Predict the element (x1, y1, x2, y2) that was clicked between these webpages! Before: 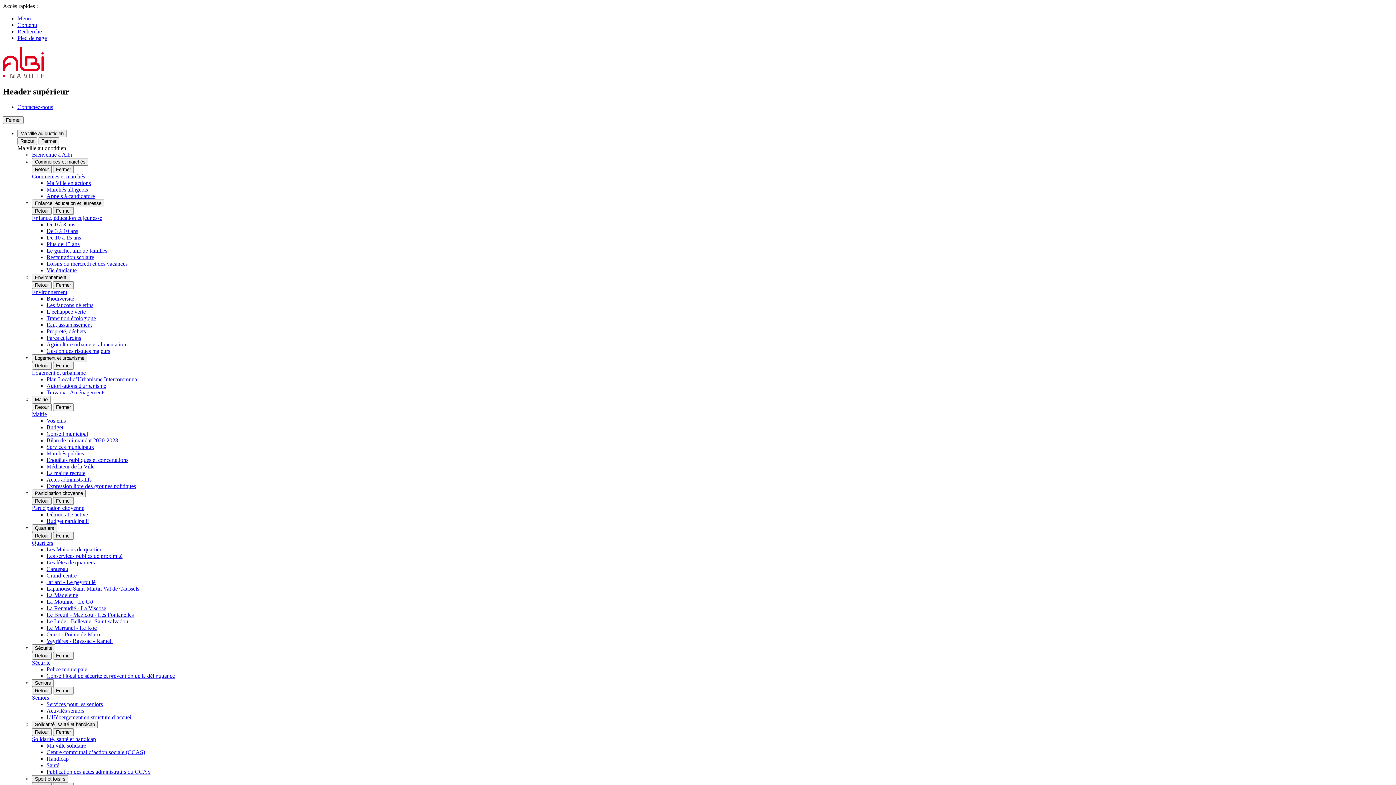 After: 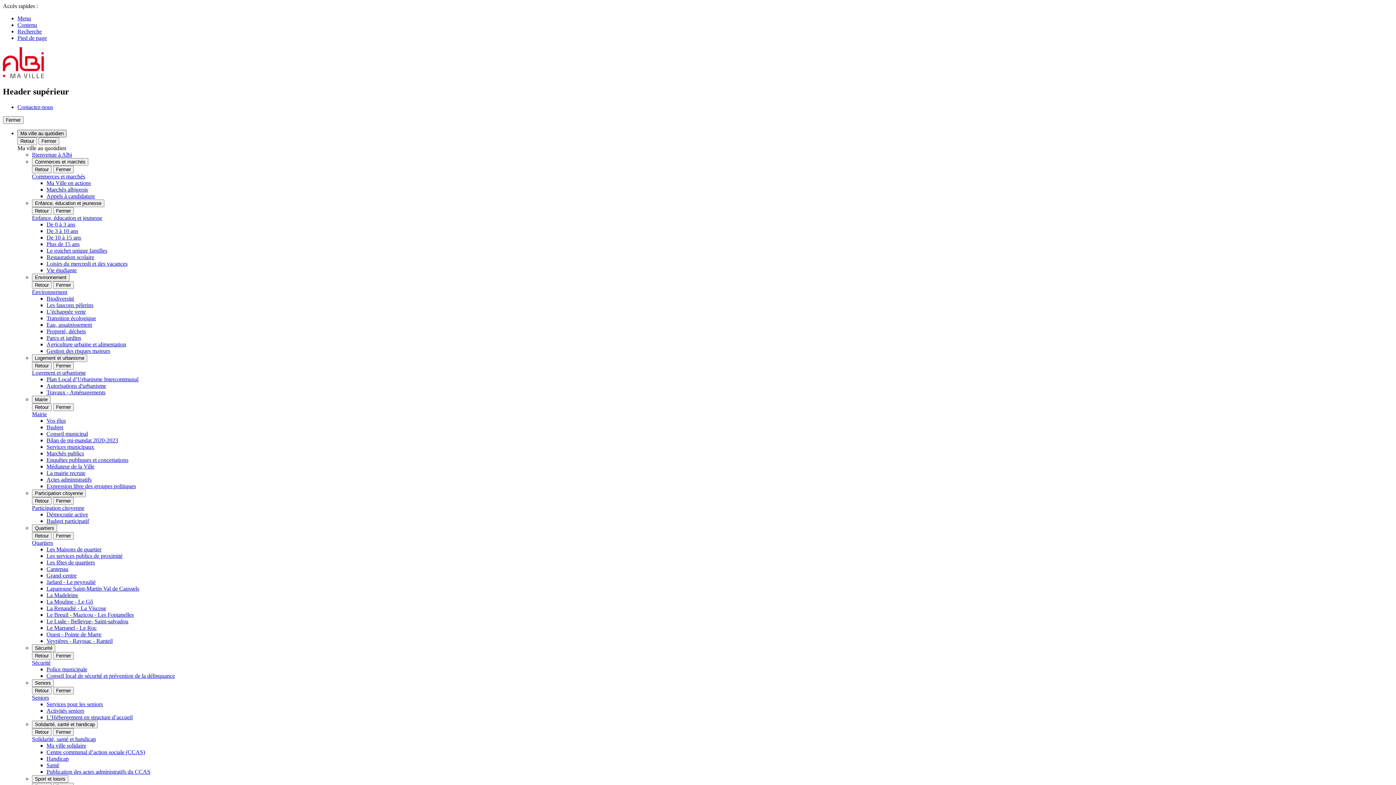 Action: label: Ouvrir le sous-menu Ma ville au quotidien bbox: (17, 129, 66, 137)